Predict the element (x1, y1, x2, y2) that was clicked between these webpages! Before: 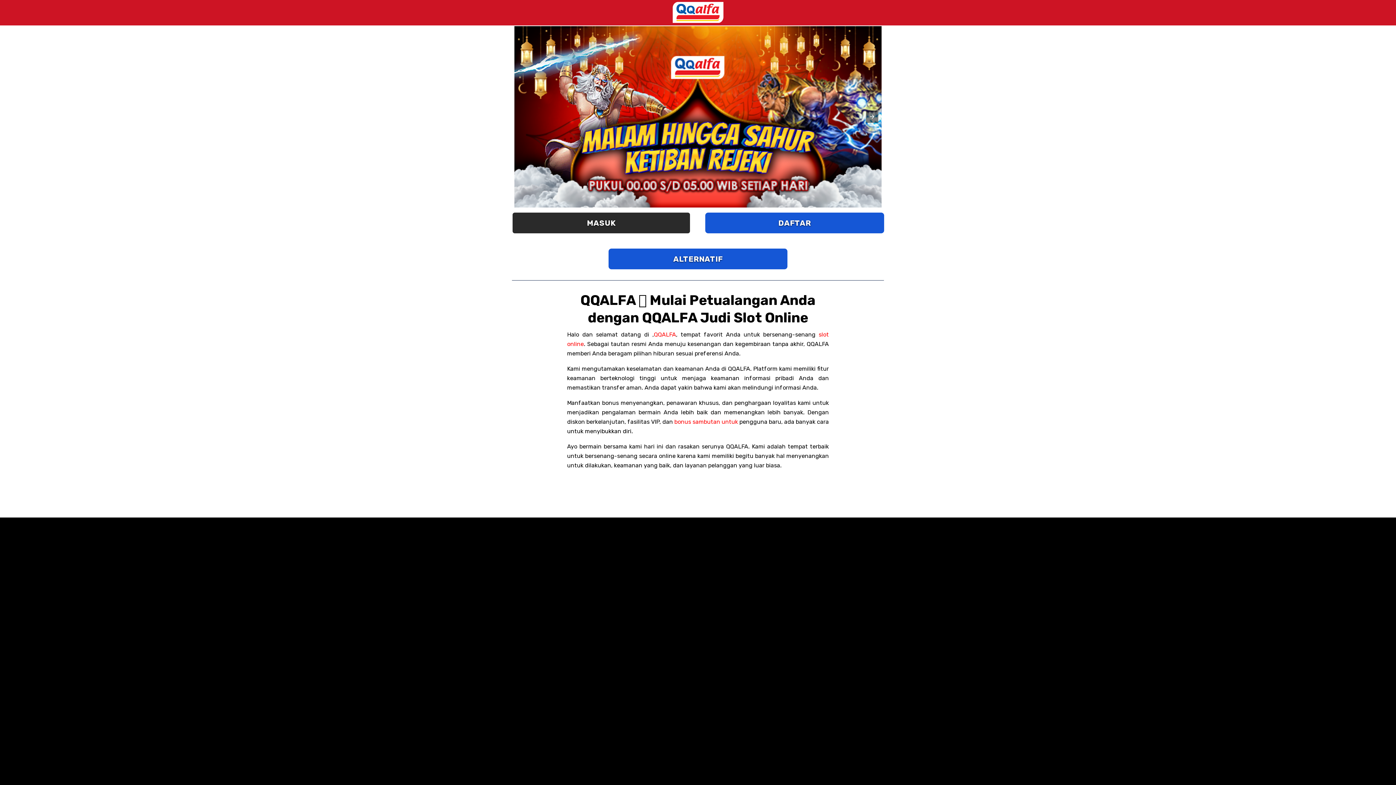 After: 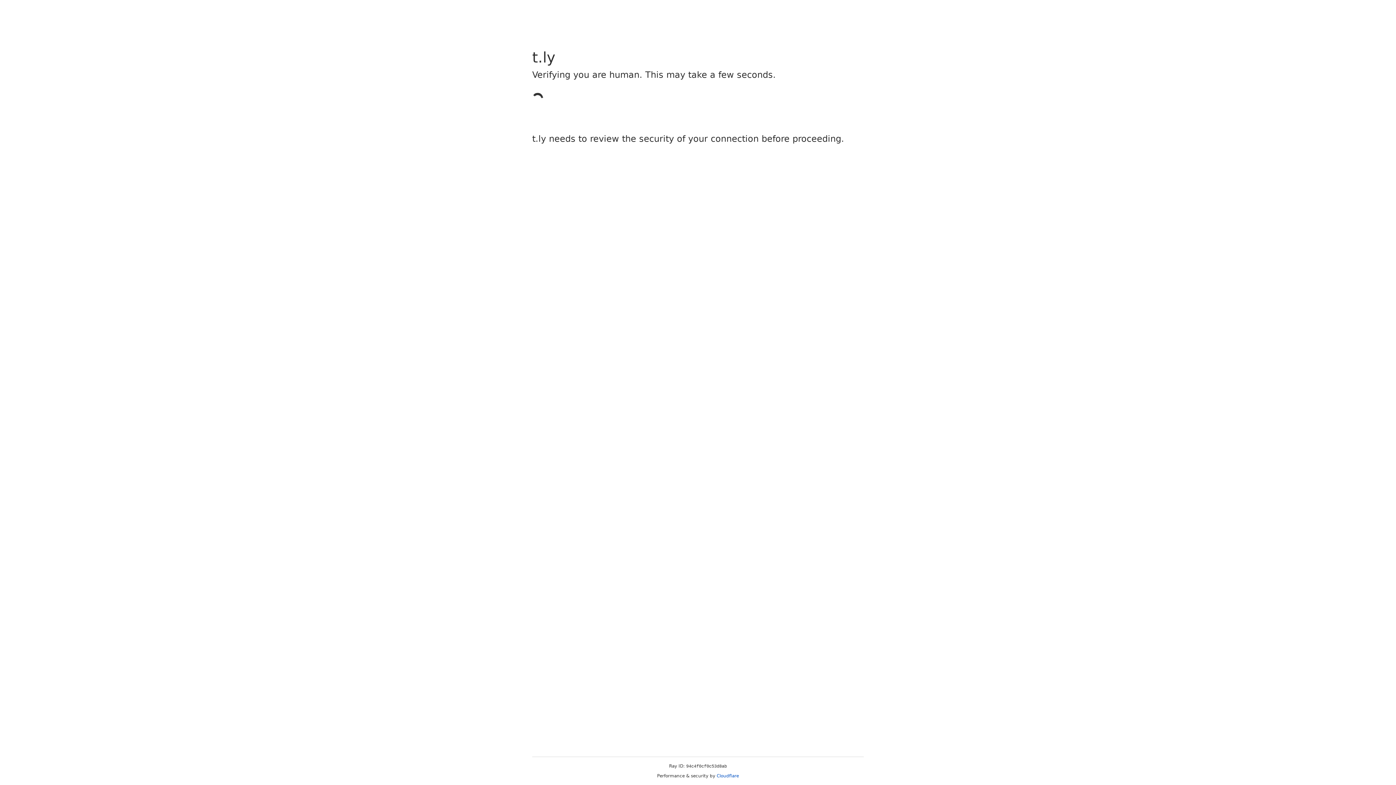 Action: label: DAFTAR bbox: (705, 212, 884, 233)